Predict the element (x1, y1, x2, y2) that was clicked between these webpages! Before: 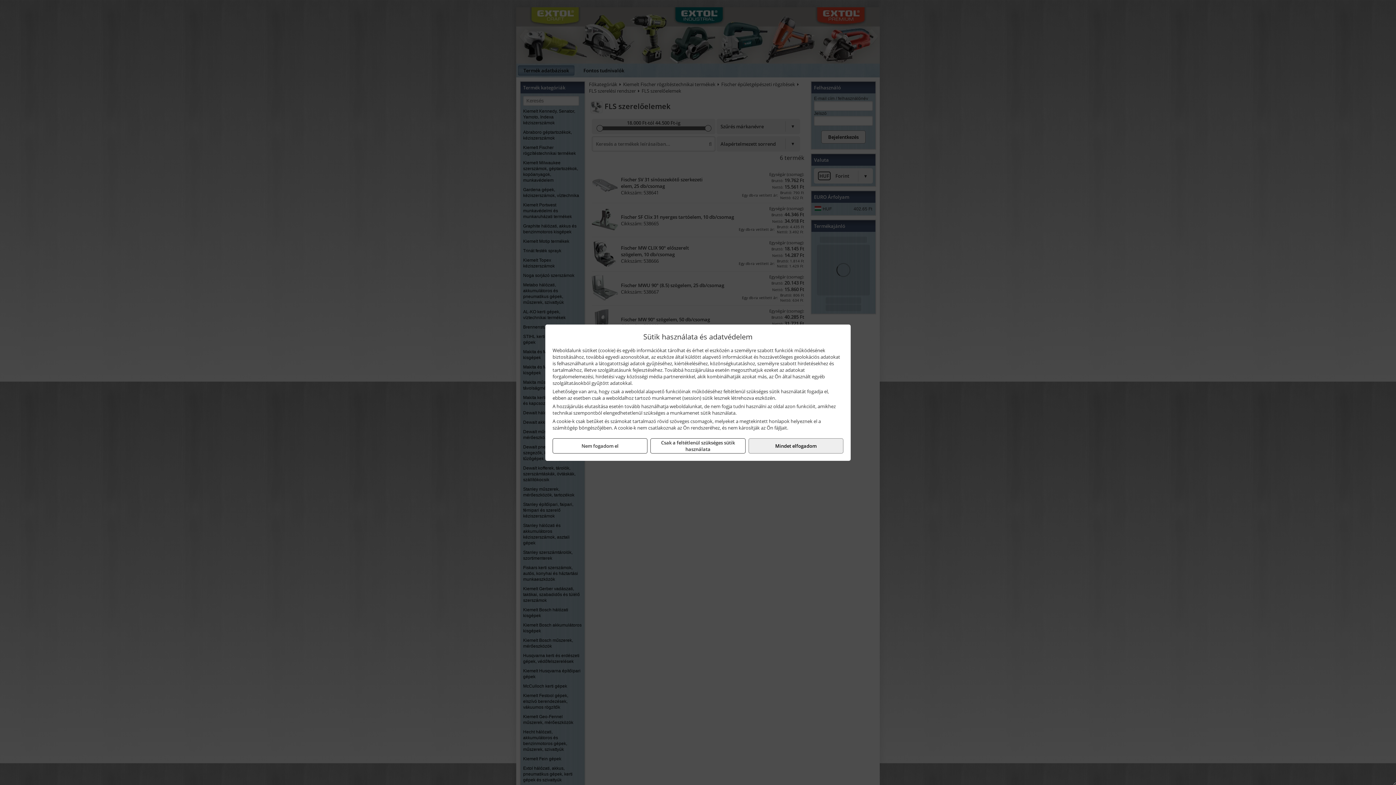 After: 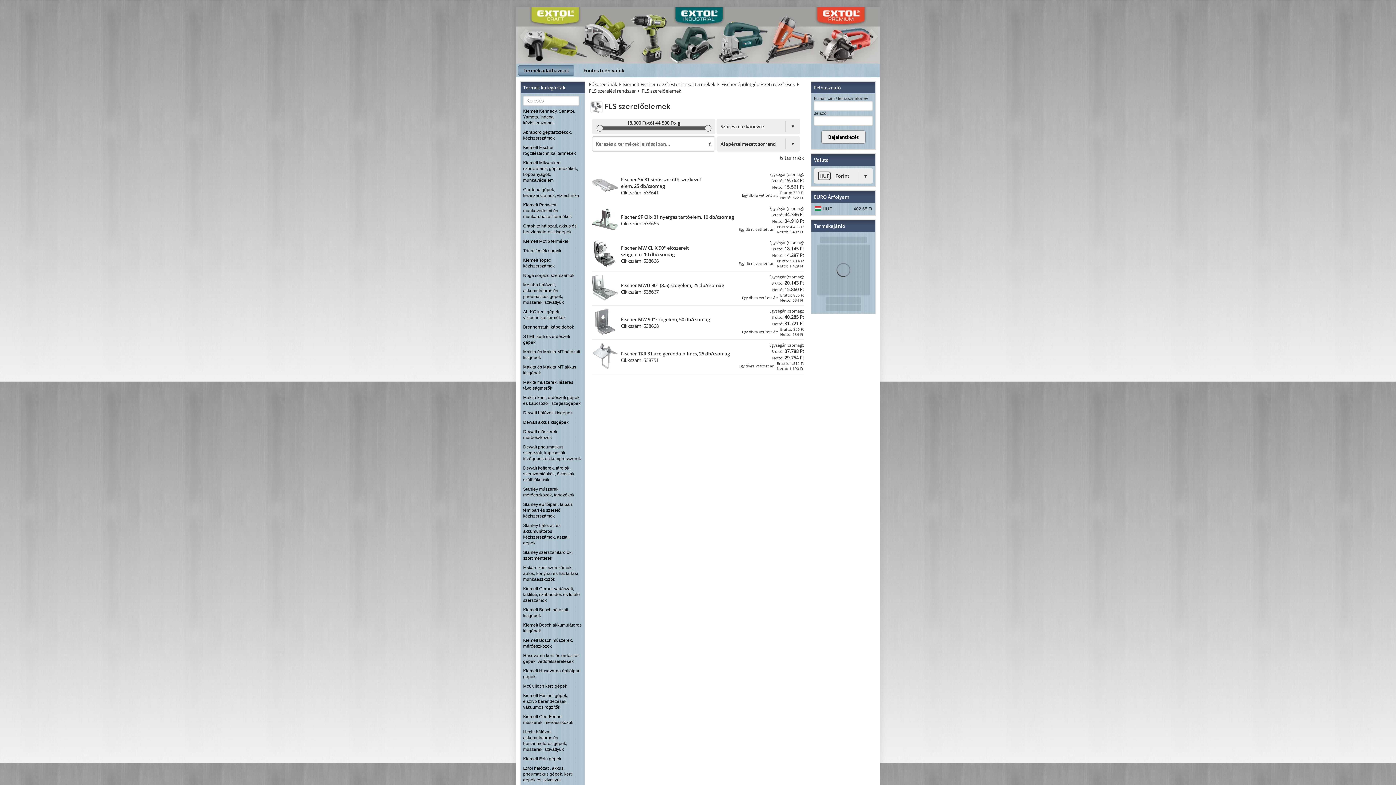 Action: bbox: (650, 438, 745, 453) label: Csak a feltétlenül szükséges sütik használata